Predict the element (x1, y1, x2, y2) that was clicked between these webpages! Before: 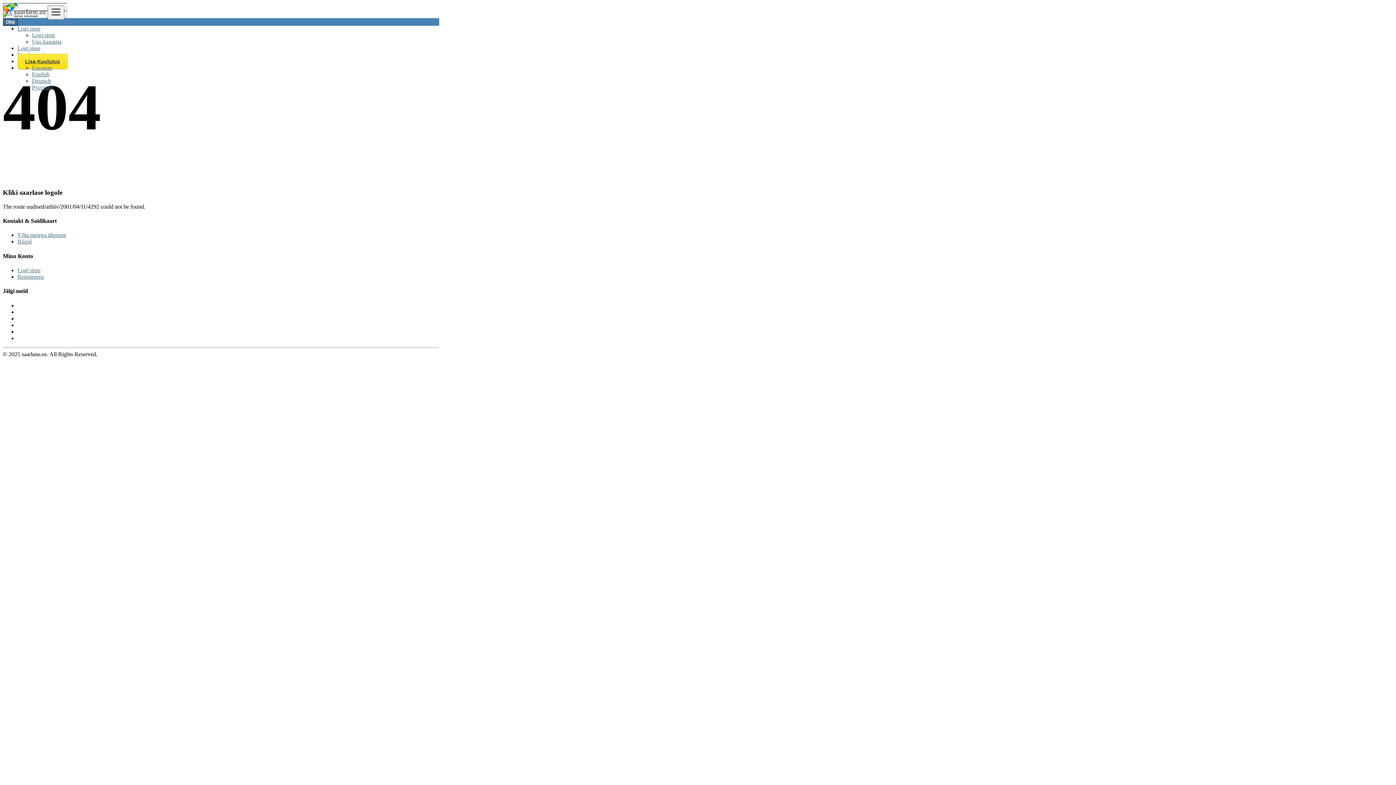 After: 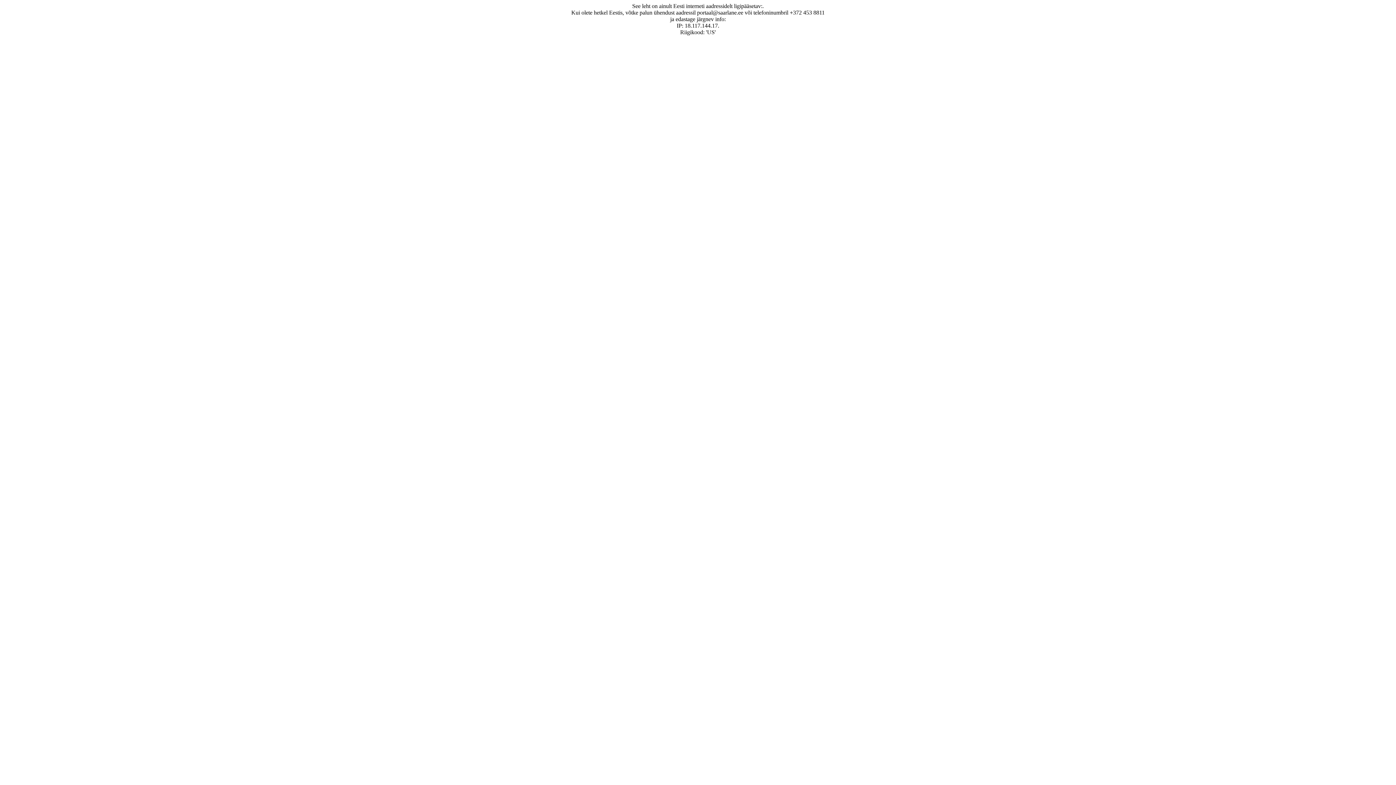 Action: label: Uus kasutaja bbox: (32, 38, 61, 44)